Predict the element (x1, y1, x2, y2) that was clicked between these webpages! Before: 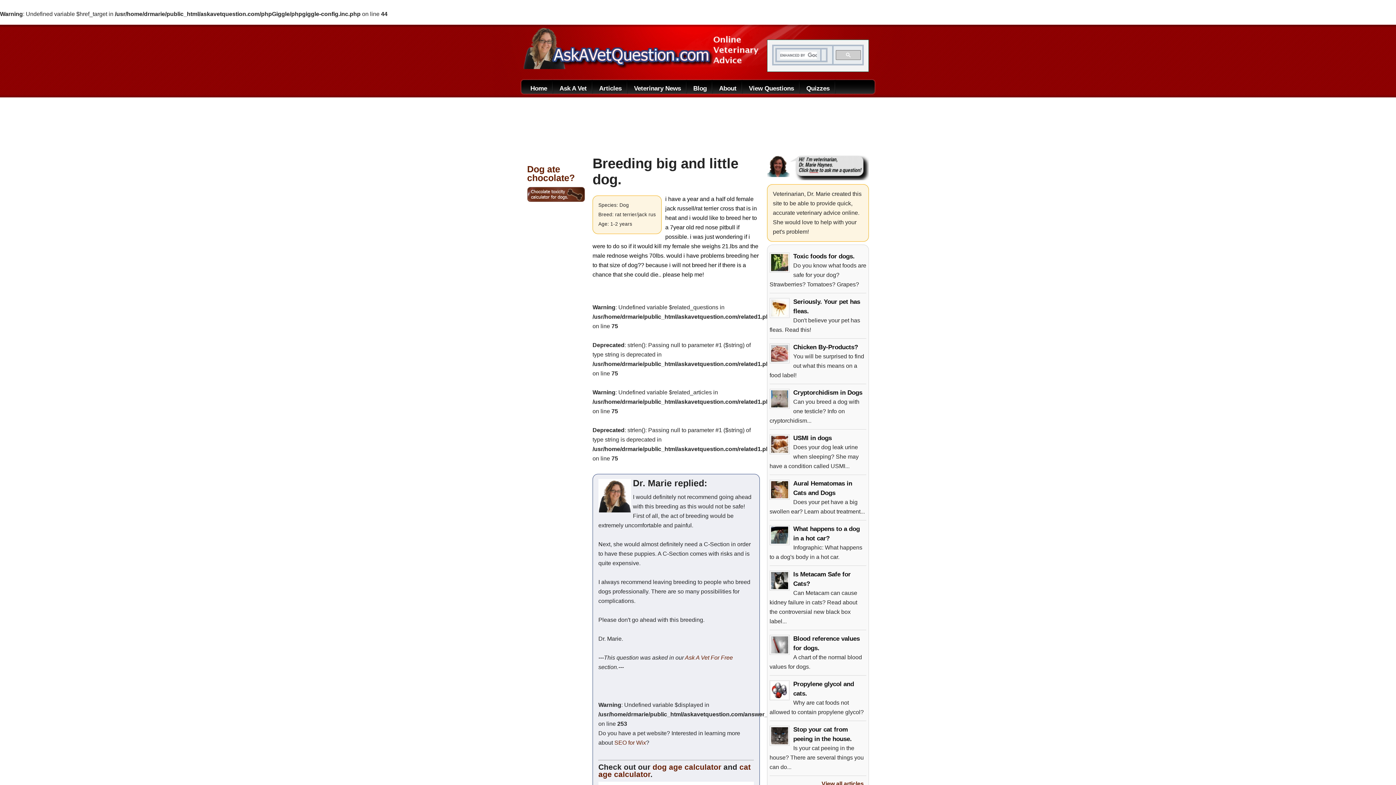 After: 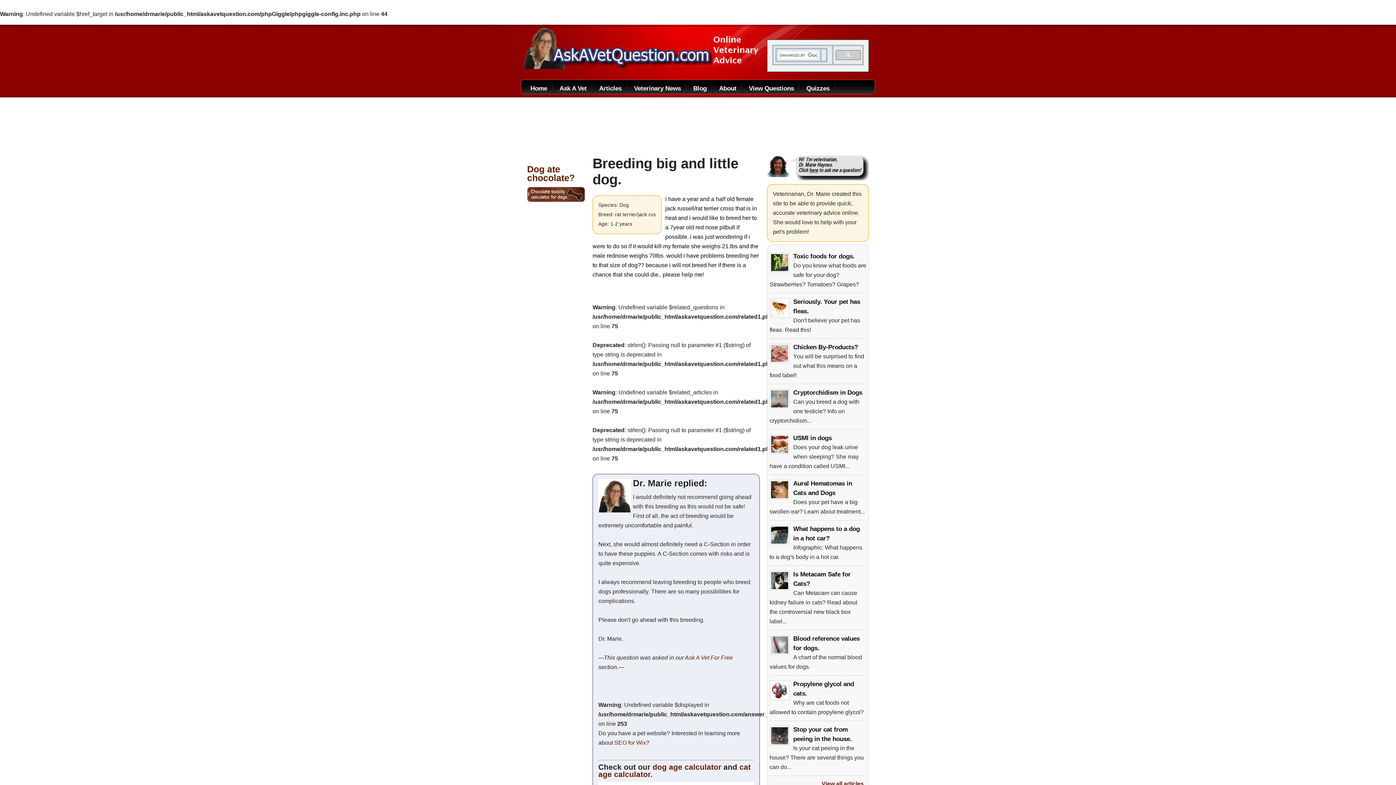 Action: bbox: (836, 50, 861, 60)